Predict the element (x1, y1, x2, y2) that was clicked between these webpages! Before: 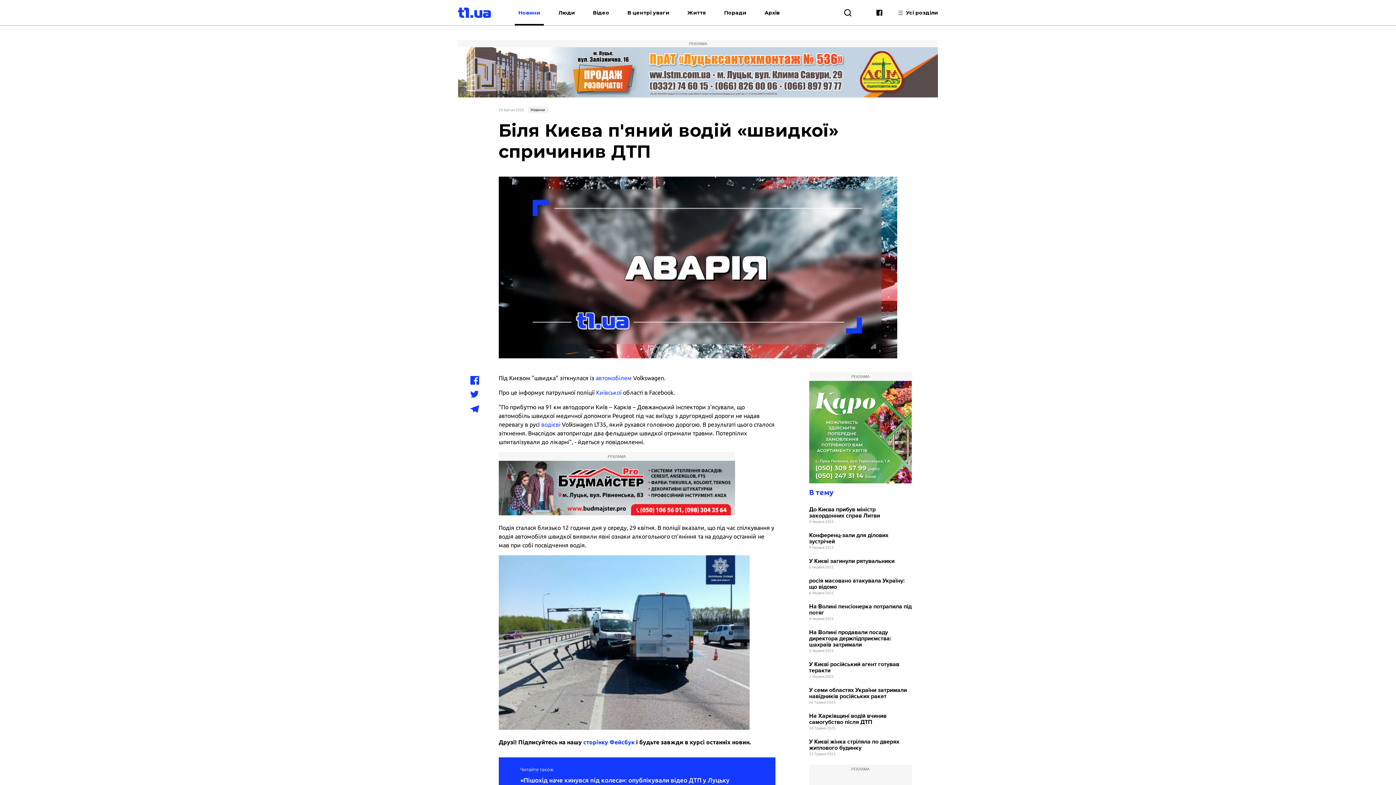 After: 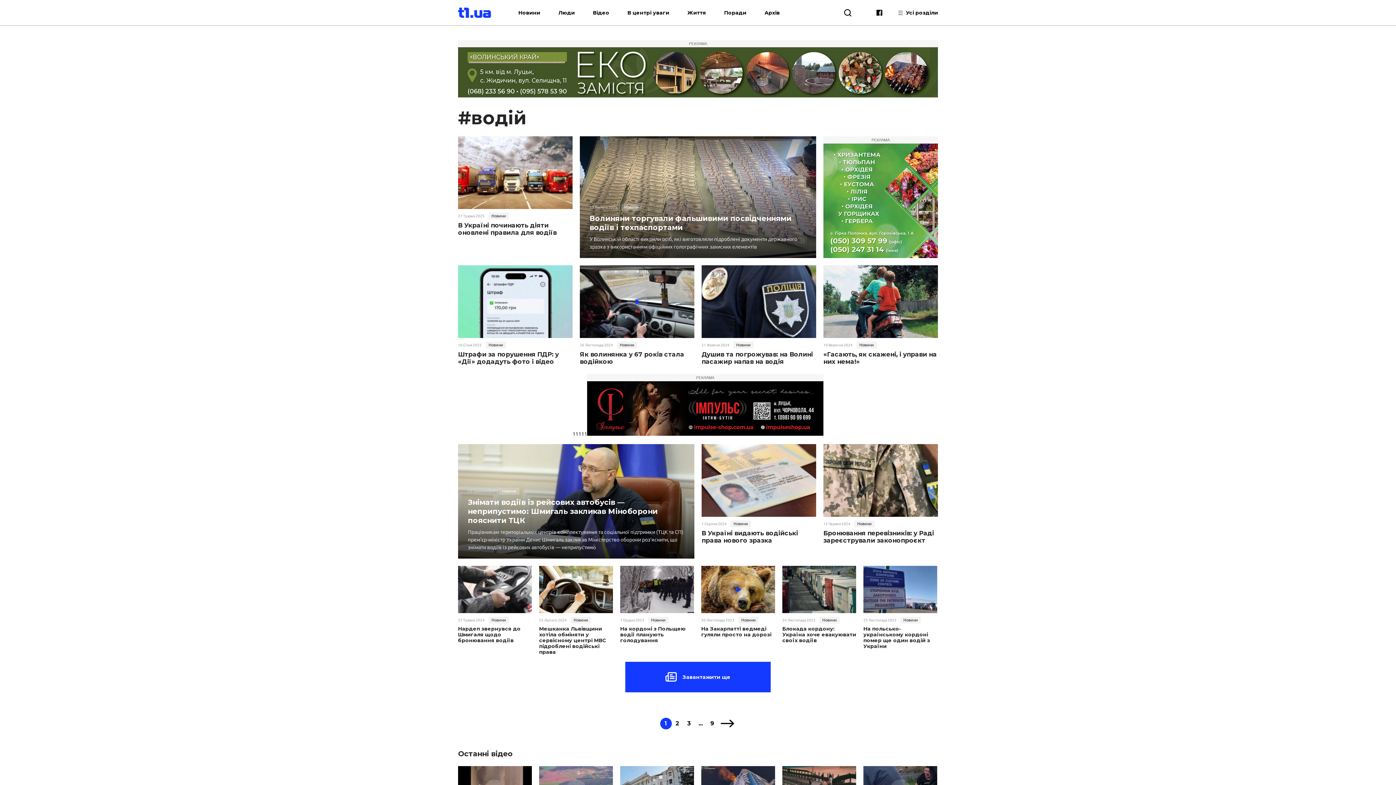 Action: label: водієві bbox: (541, 421, 560, 427)